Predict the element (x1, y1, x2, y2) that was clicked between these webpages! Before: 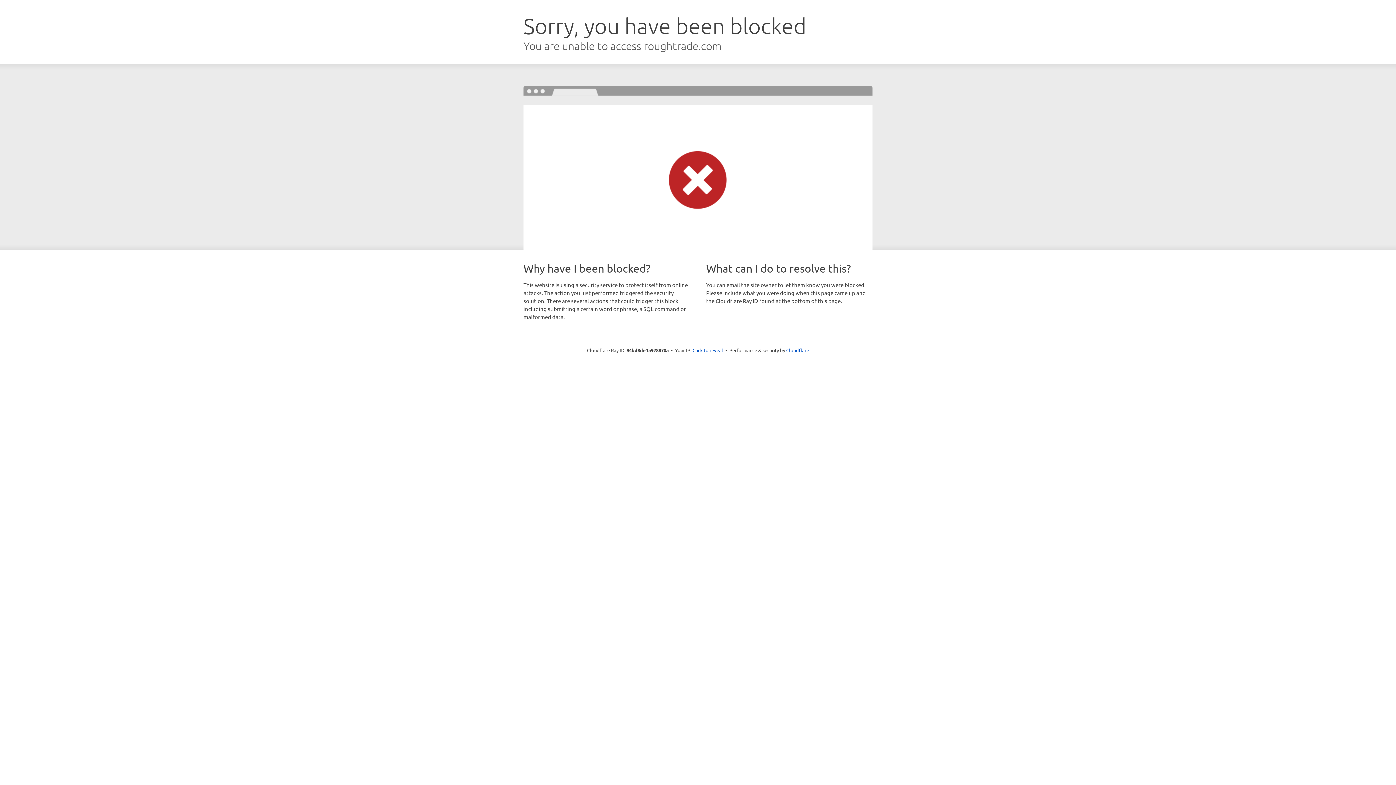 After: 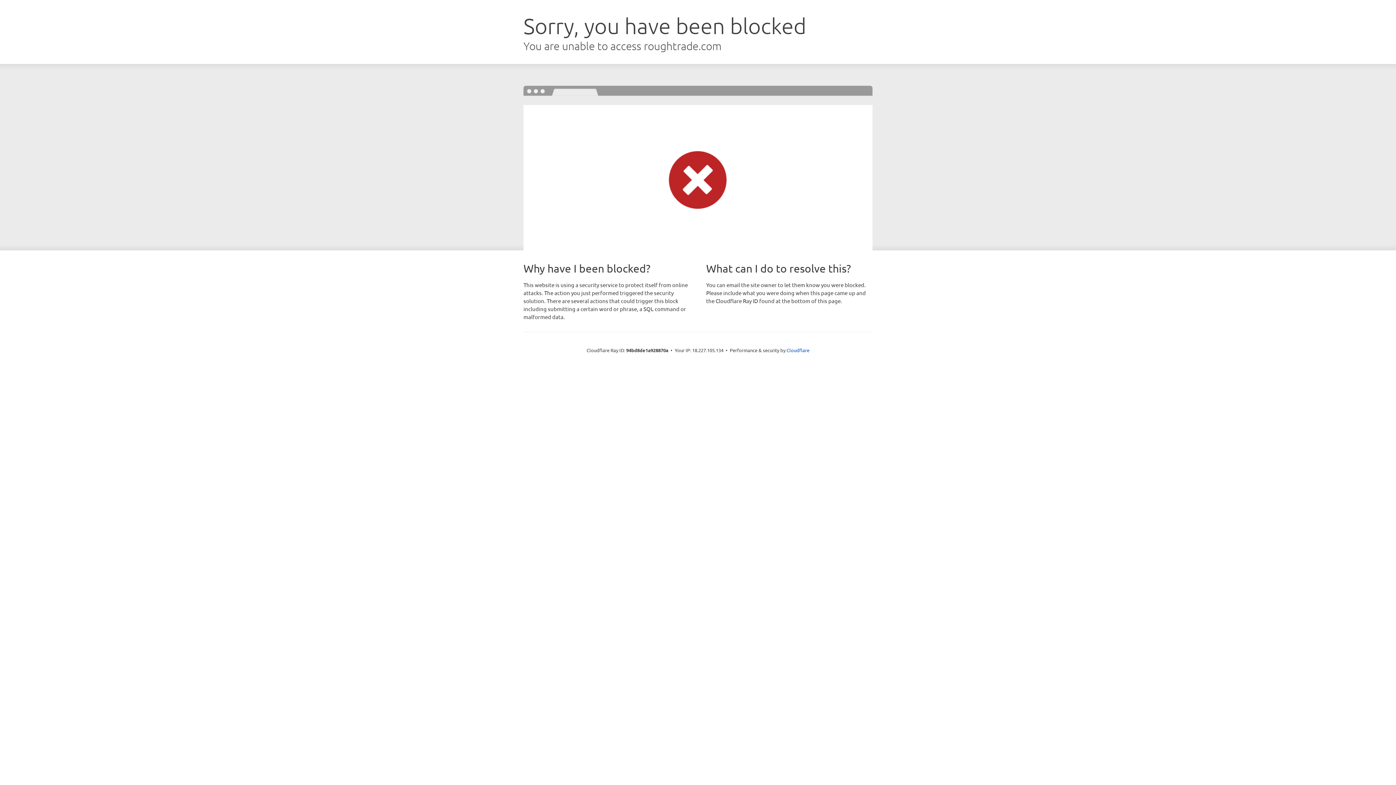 Action: bbox: (692, 346, 723, 353) label: Click to reveal